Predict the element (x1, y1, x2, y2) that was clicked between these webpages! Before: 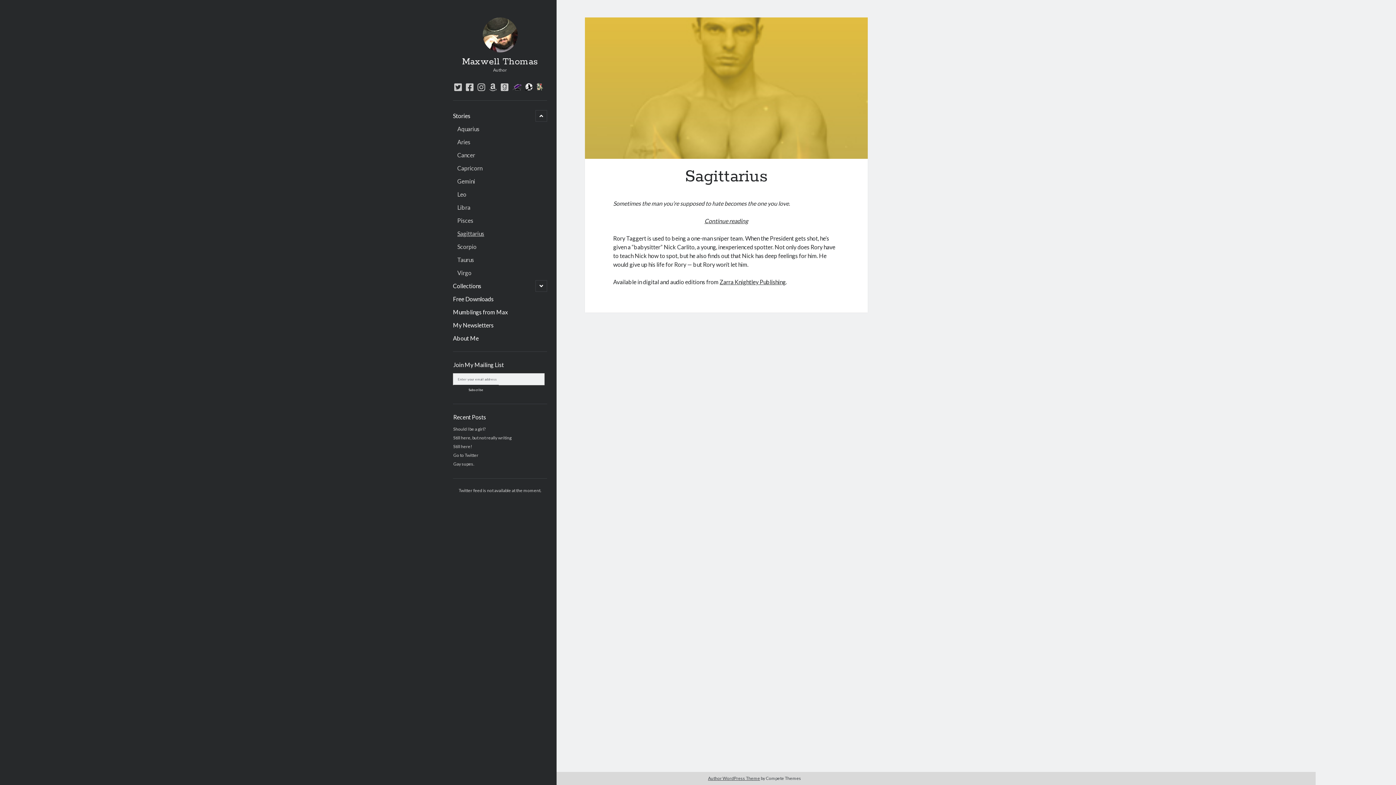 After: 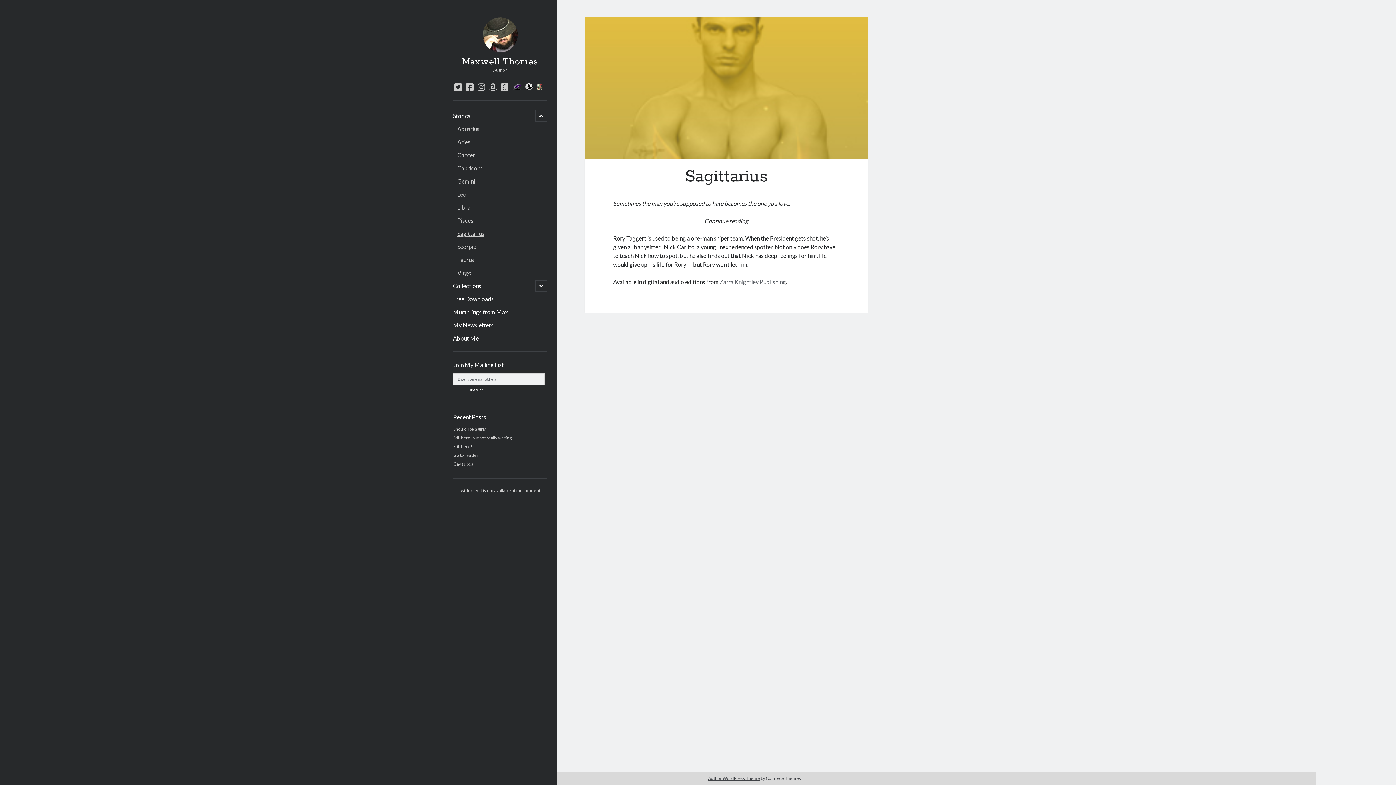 Action: label: Zarra Knightley Publishing bbox: (719, 278, 786, 285)